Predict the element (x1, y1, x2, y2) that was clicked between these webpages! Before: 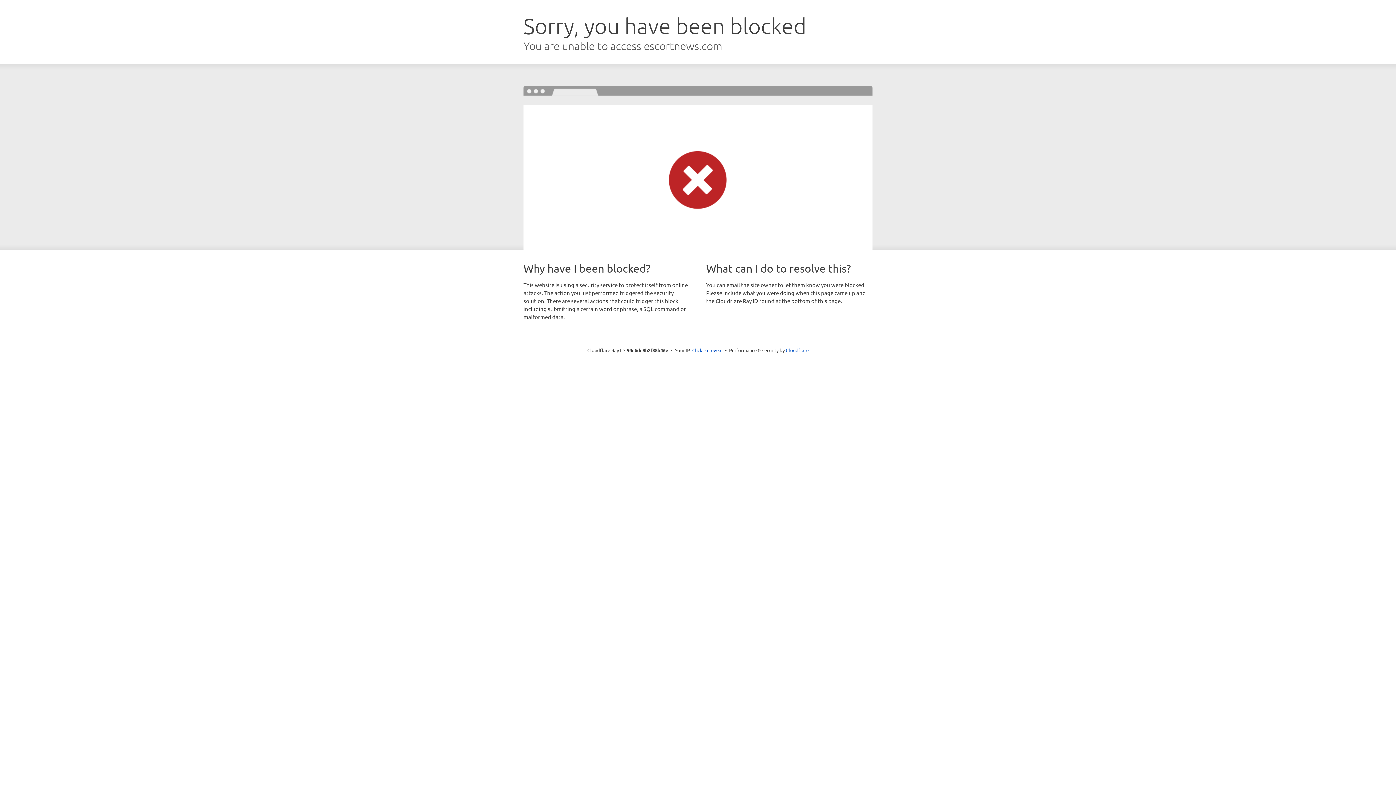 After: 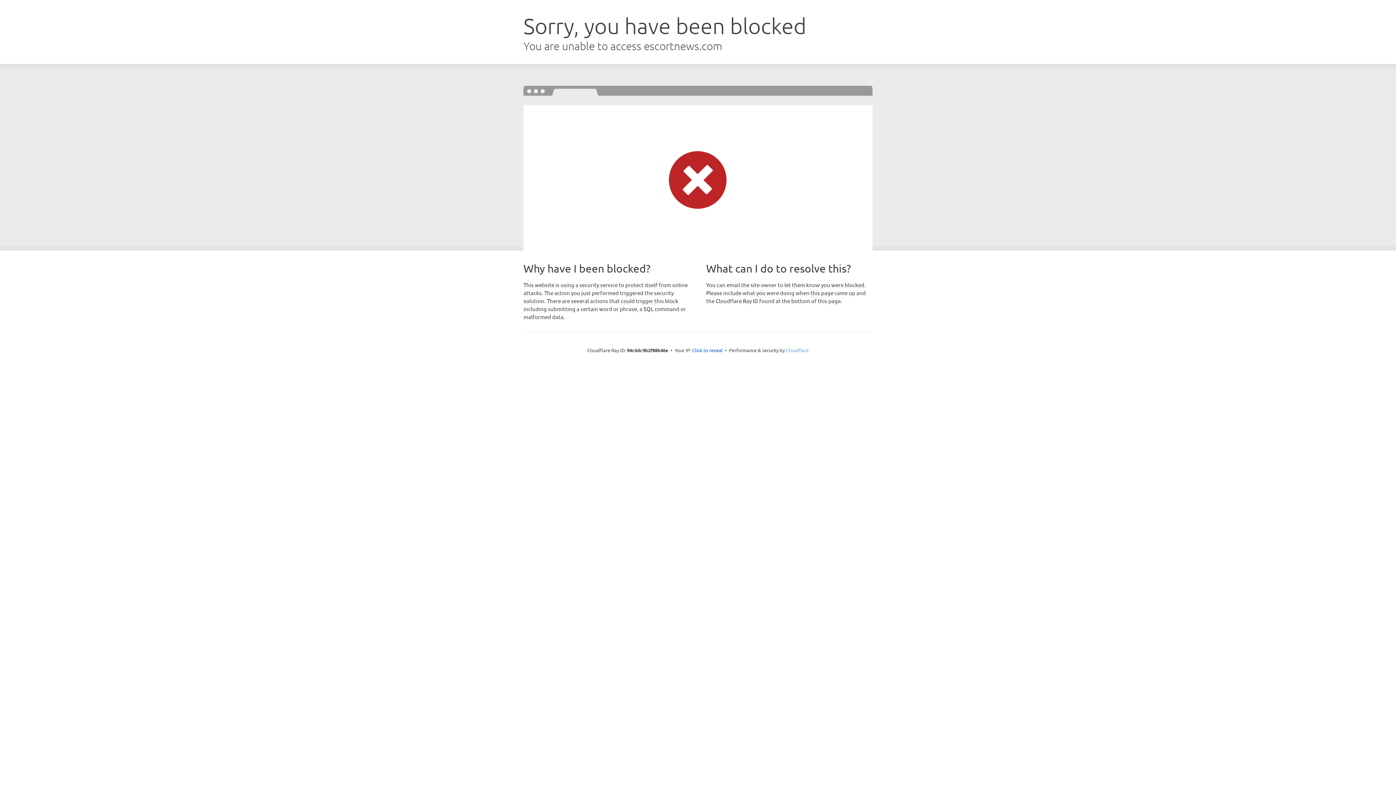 Action: bbox: (786, 347, 808, 353) label: Cloudflare